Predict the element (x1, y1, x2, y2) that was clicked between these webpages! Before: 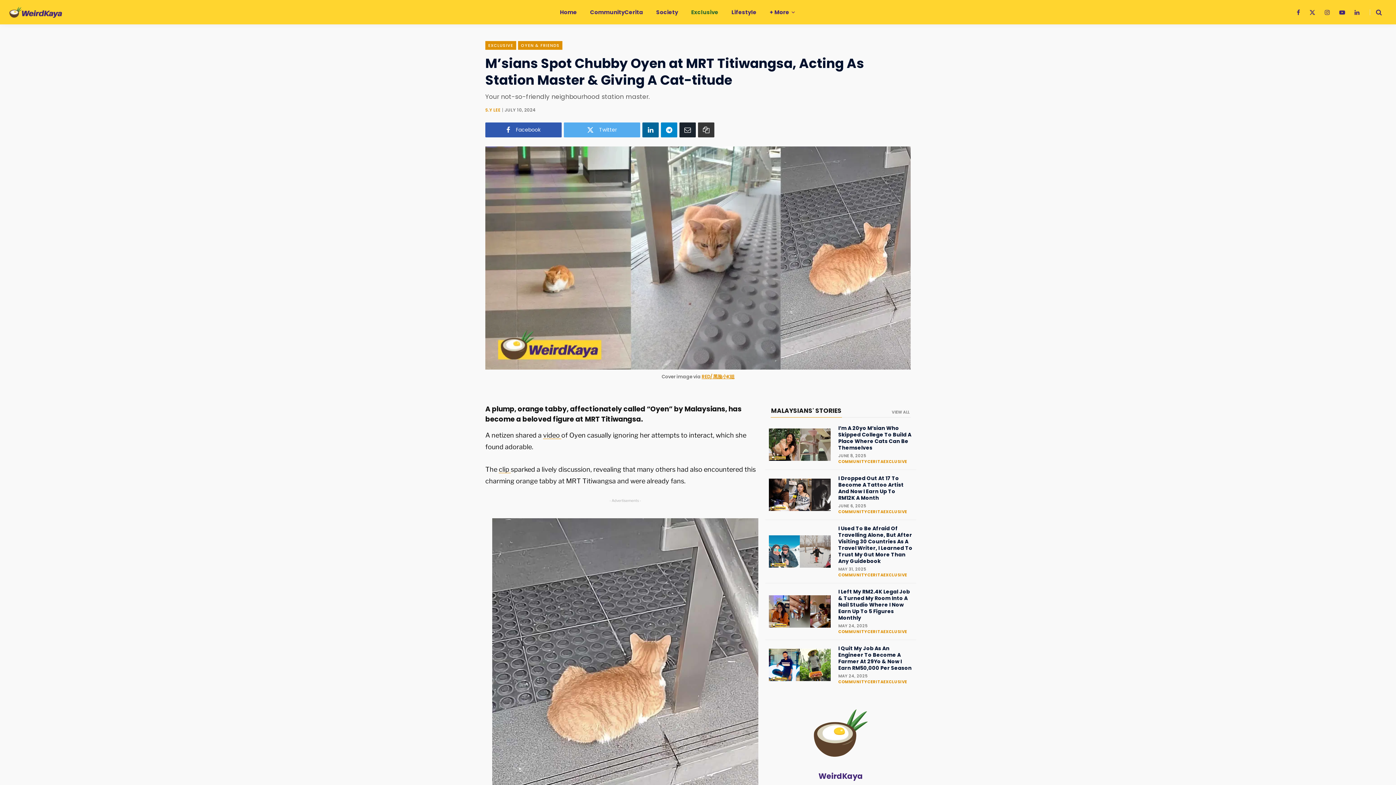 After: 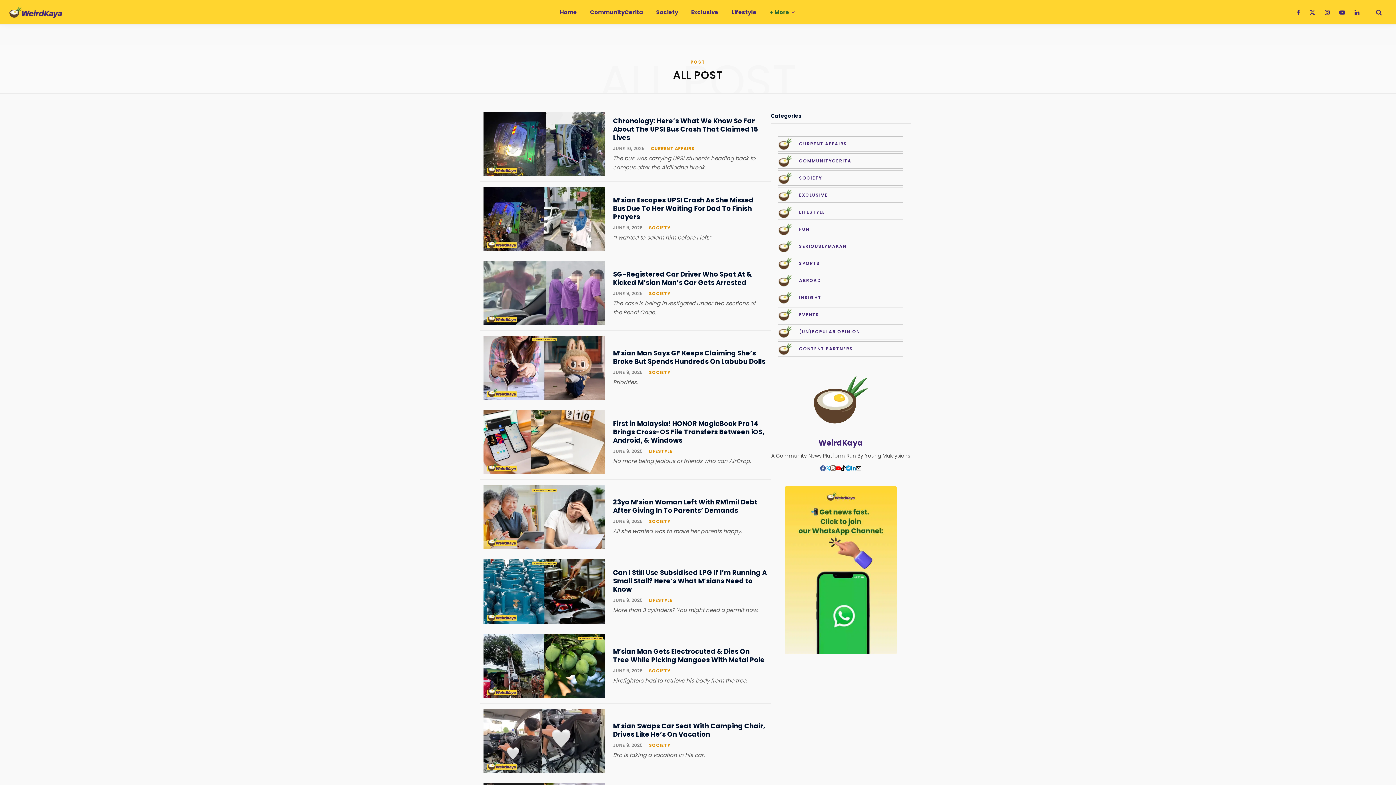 Action: bbox: (763, 2, 801, 22) label: + More